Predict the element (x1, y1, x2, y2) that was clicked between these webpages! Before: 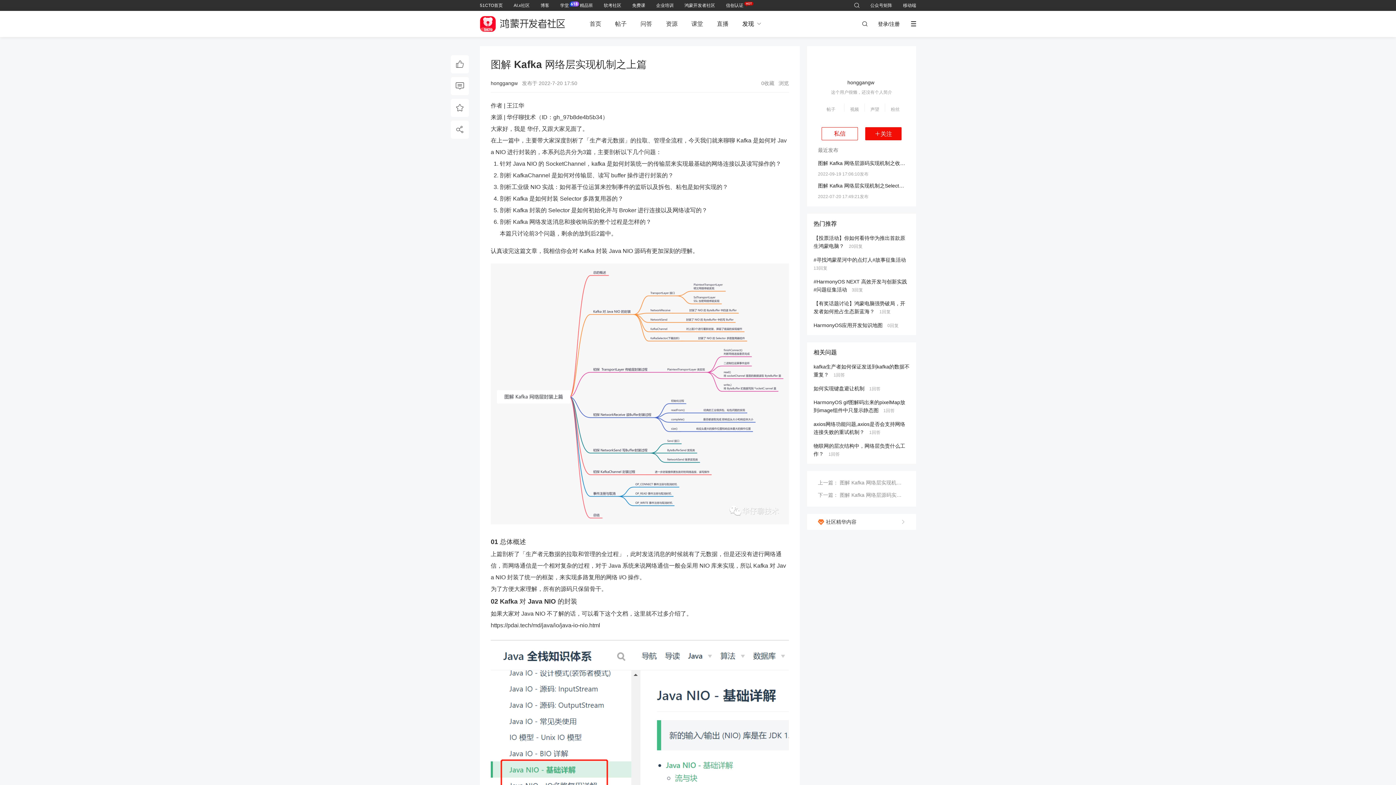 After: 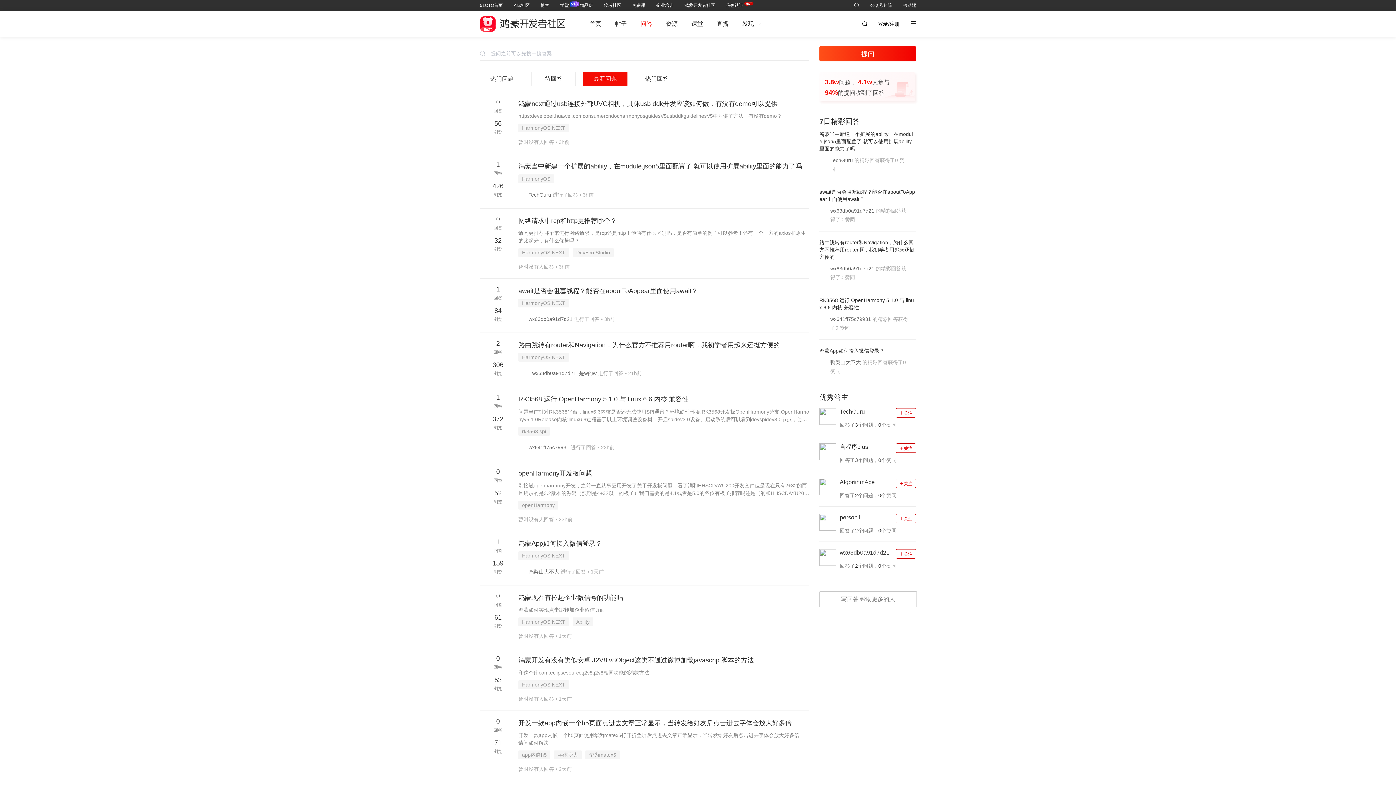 Action: bbox: (640, 20, 652, 26) label: 问答